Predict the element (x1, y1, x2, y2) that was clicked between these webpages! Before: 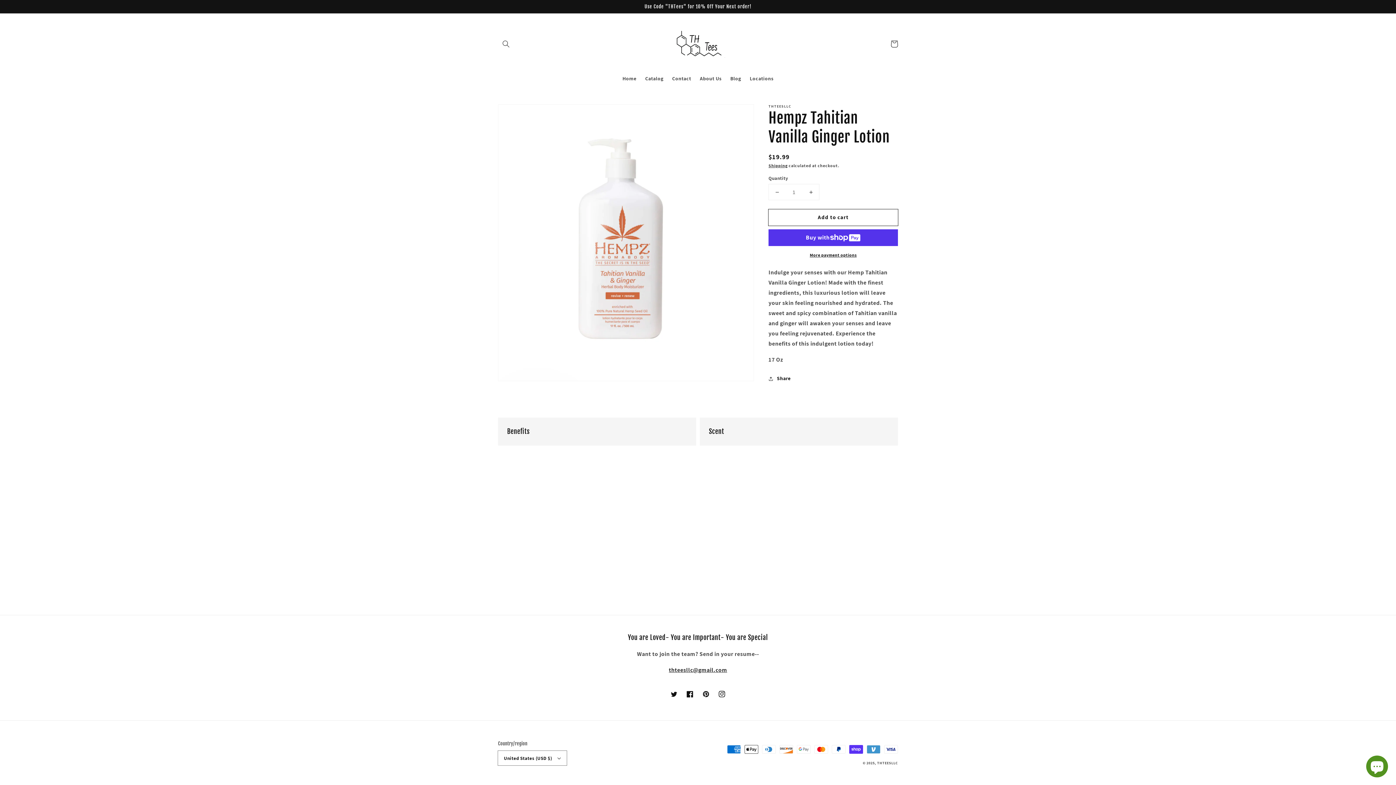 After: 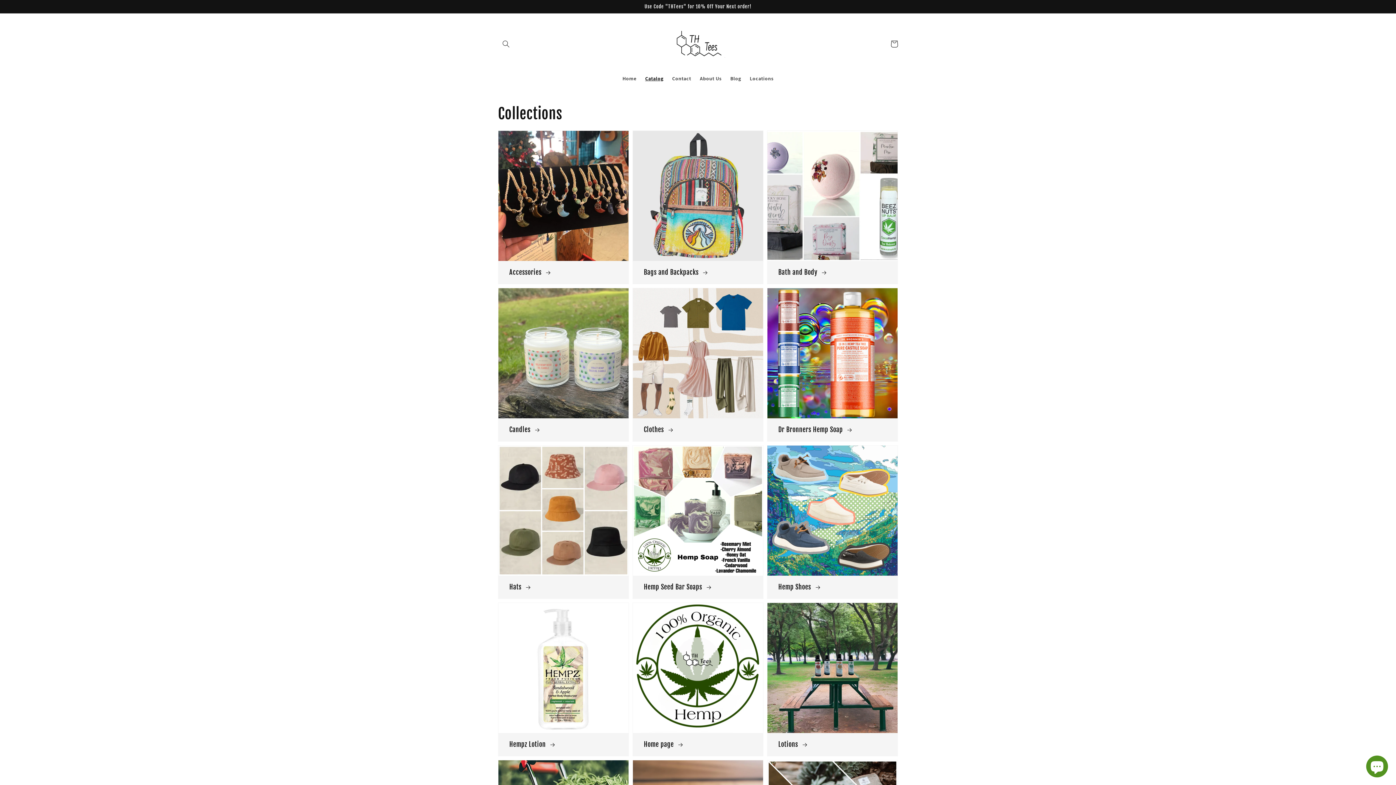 Action: label: Catalog bbox: (640, 70, 667, 86)